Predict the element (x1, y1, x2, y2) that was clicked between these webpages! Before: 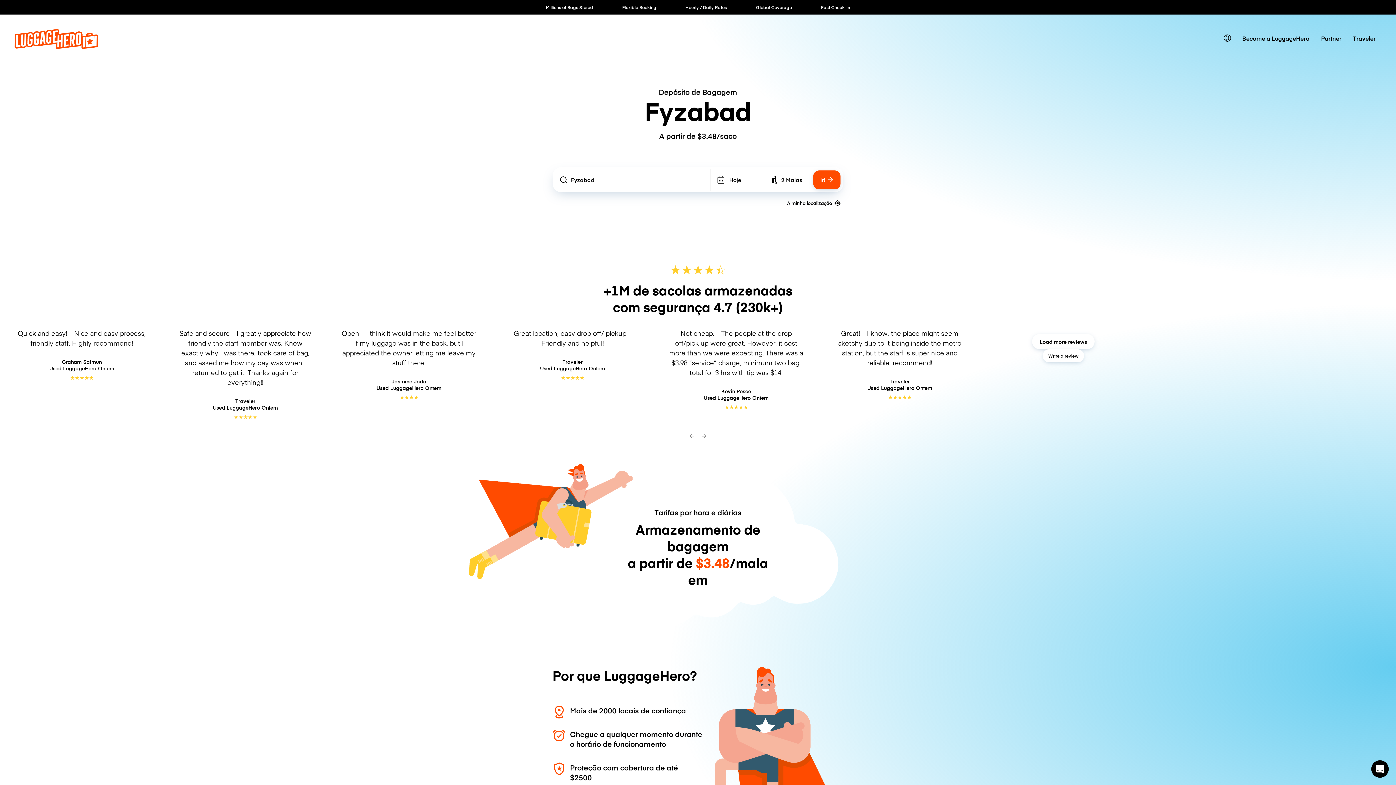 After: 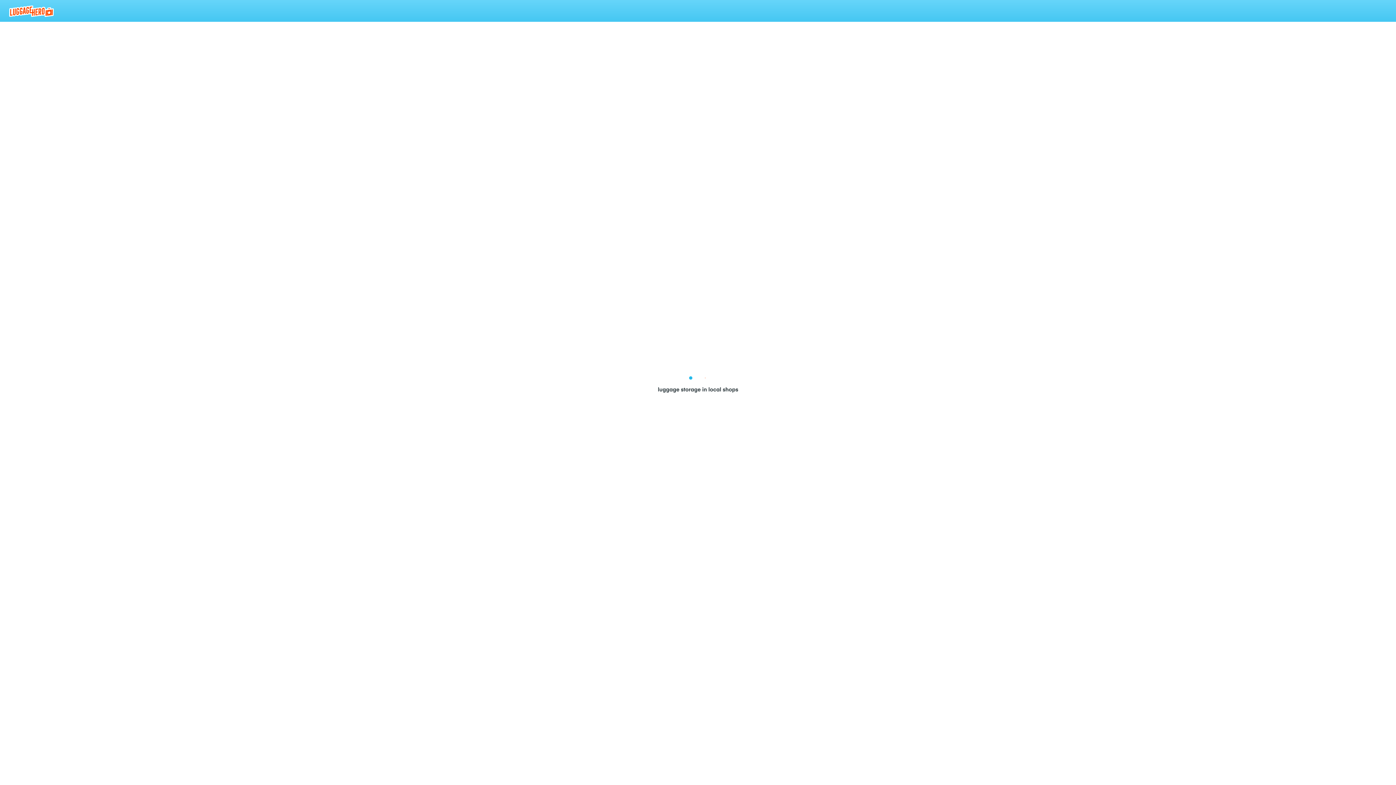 Action: label: Ir! bbox: (813, 170, 840, 189)